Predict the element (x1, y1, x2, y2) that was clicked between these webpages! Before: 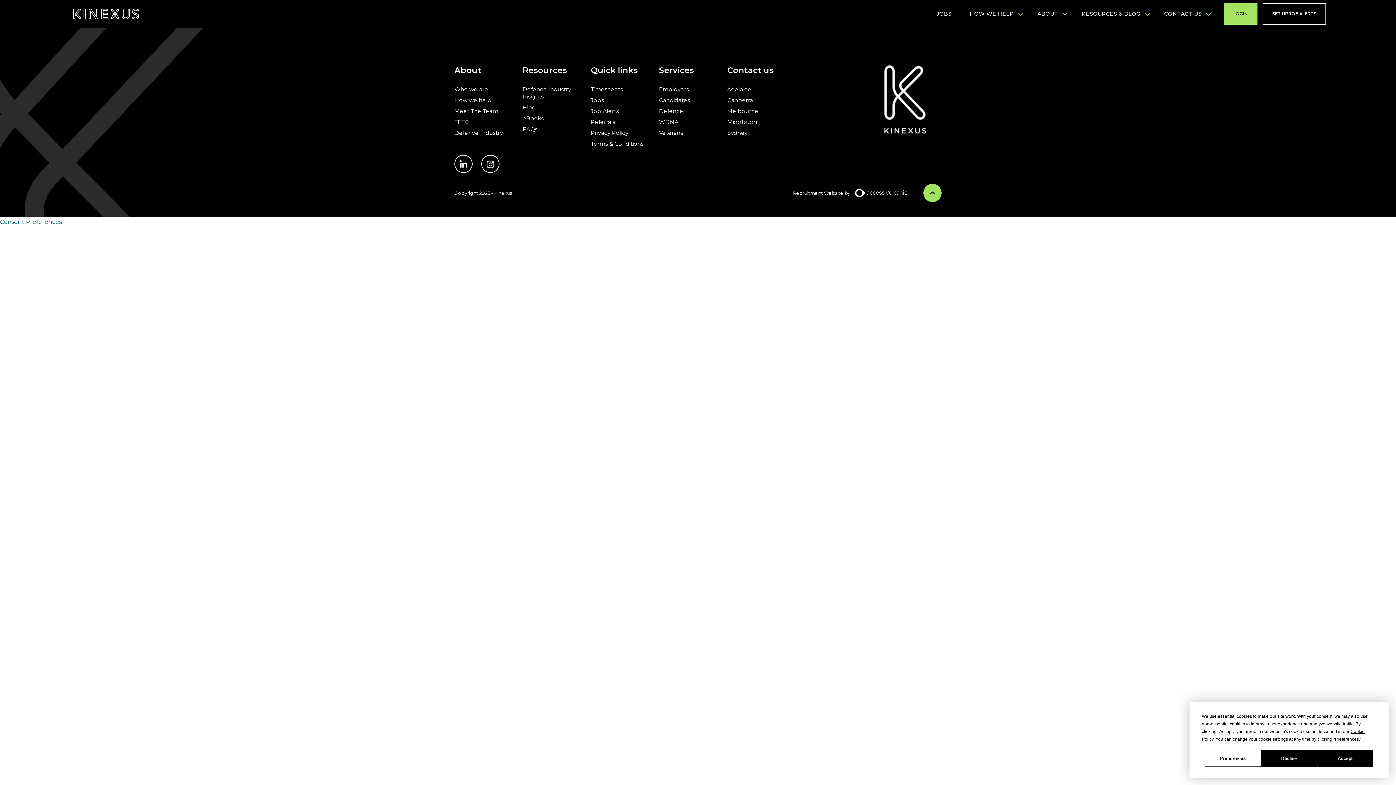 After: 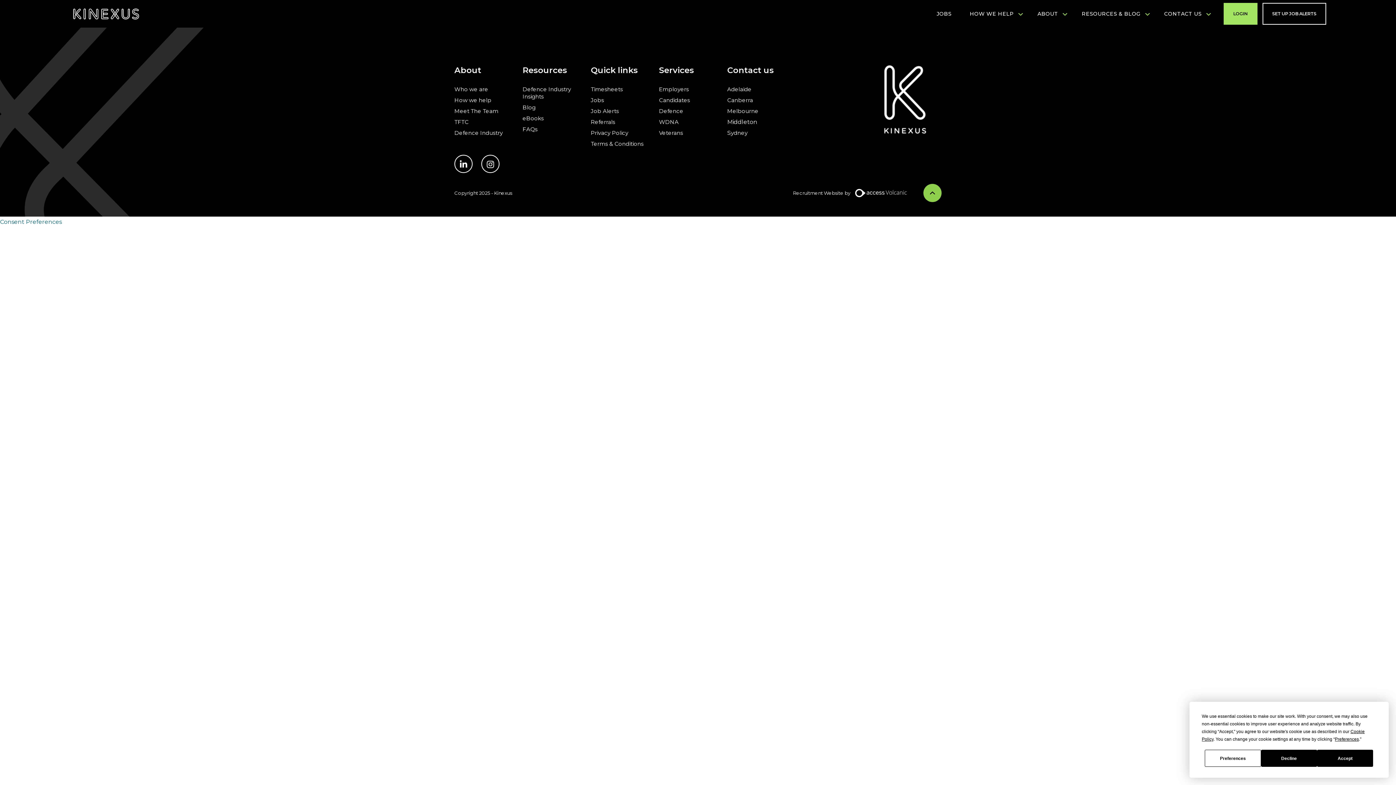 Action: bbox: (923, 184, 941, 202)